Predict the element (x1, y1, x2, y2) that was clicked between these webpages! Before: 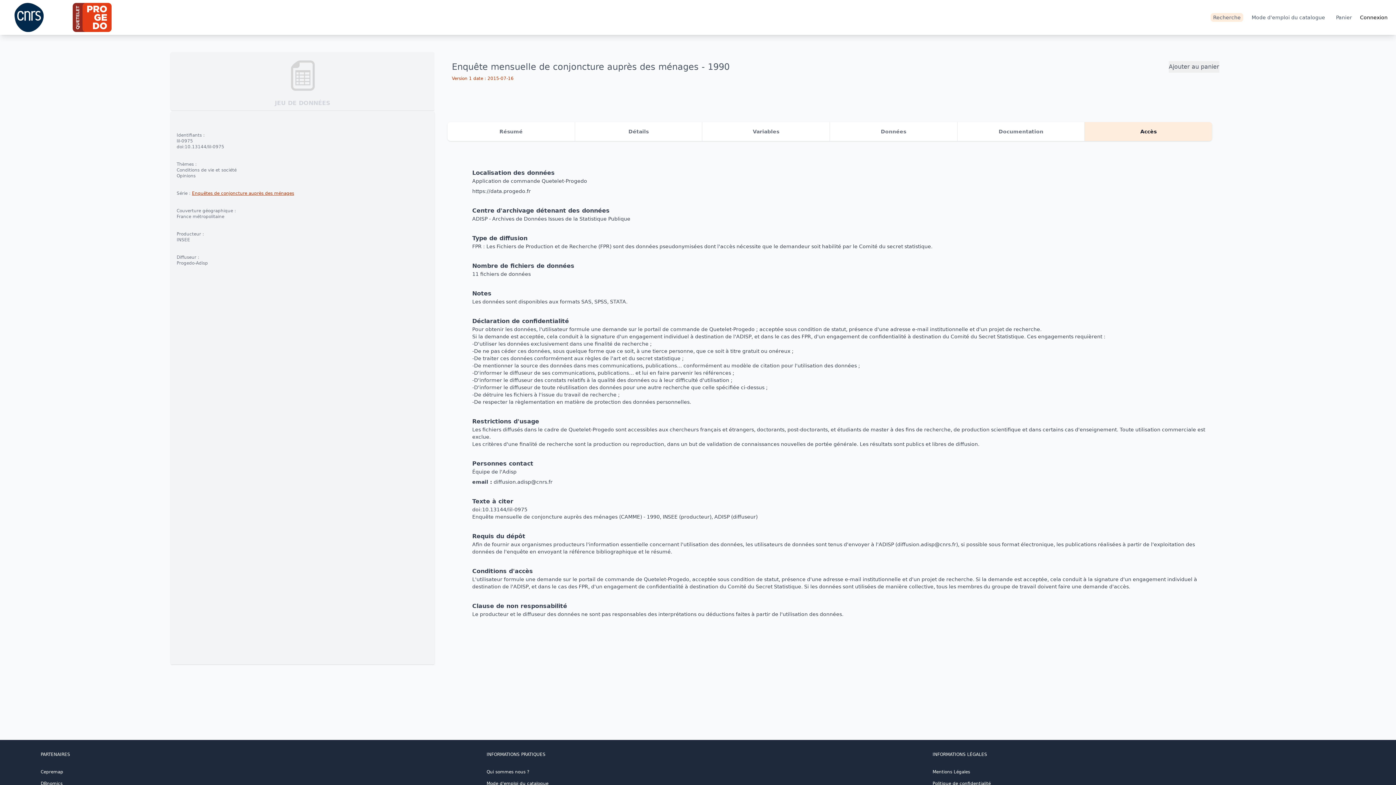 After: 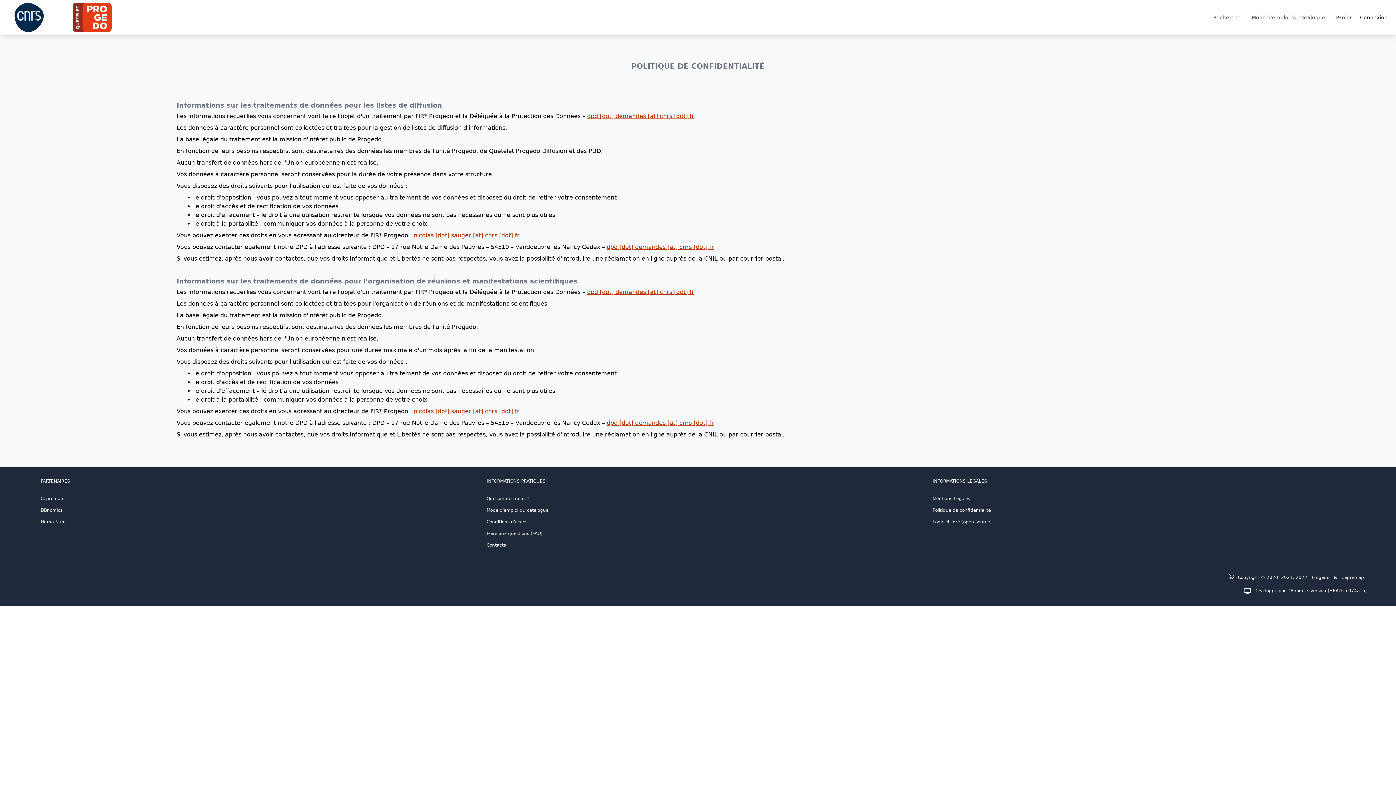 Action: label: Politique de confidentialité bbox: (932, 781, 991, 786)